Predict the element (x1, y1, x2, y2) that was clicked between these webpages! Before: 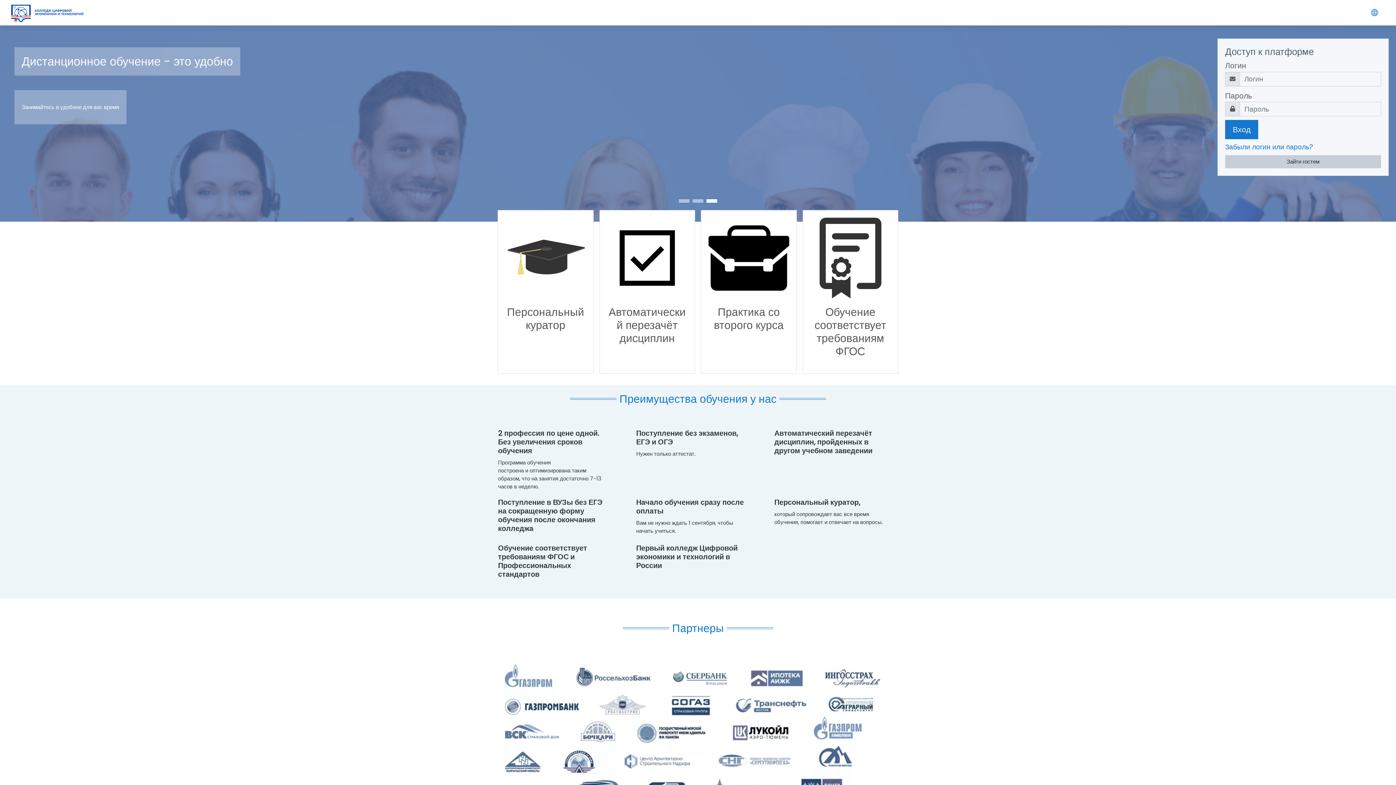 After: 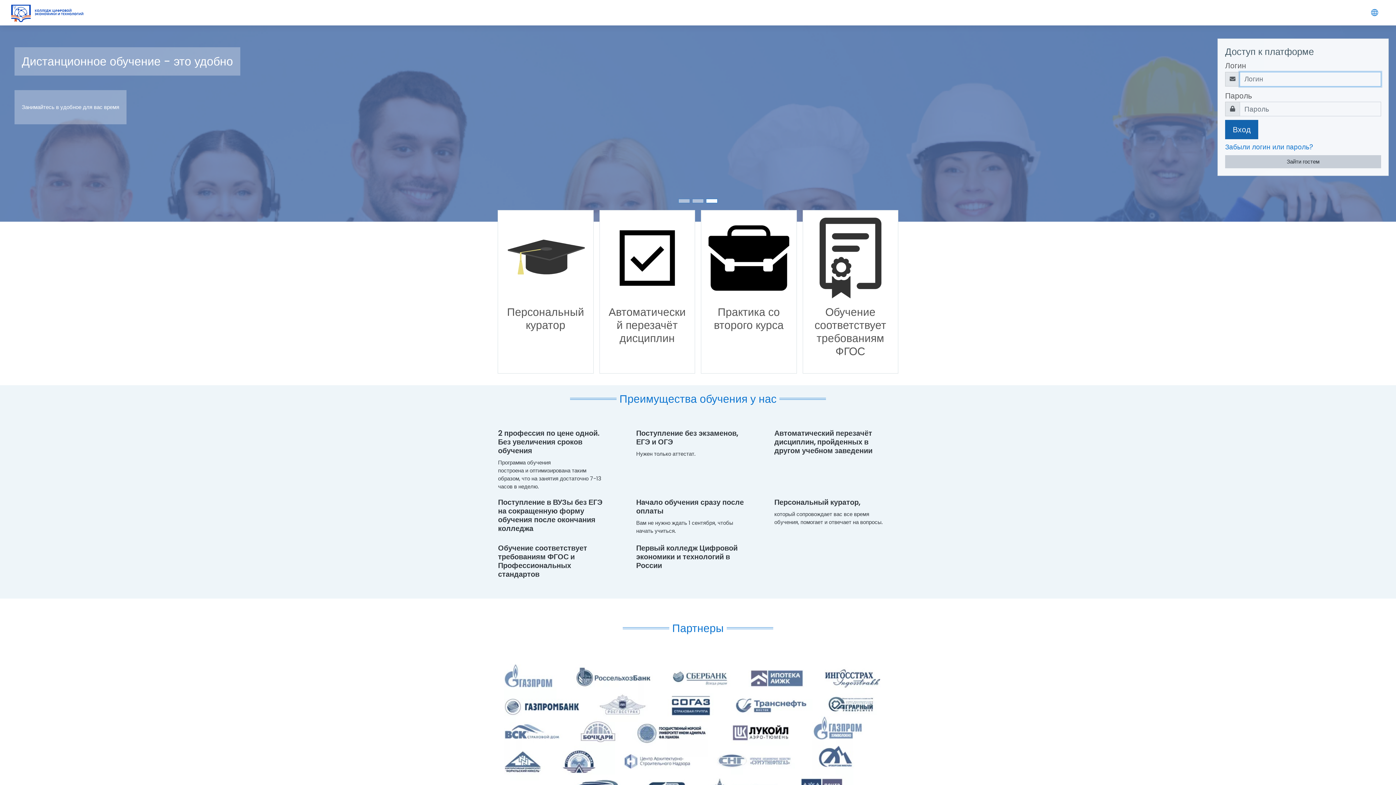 Action: bbox: (1225, 120, 1258, 139) label: Вход